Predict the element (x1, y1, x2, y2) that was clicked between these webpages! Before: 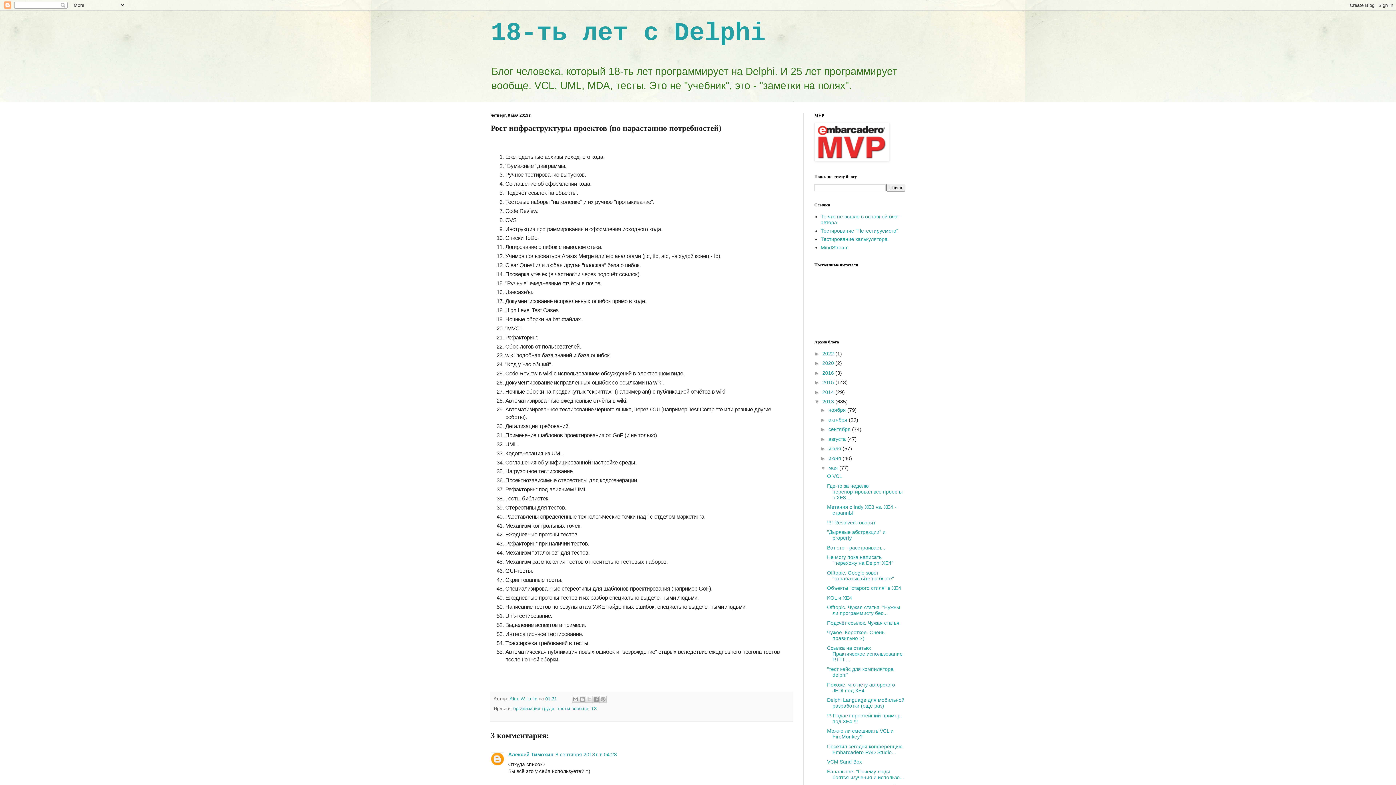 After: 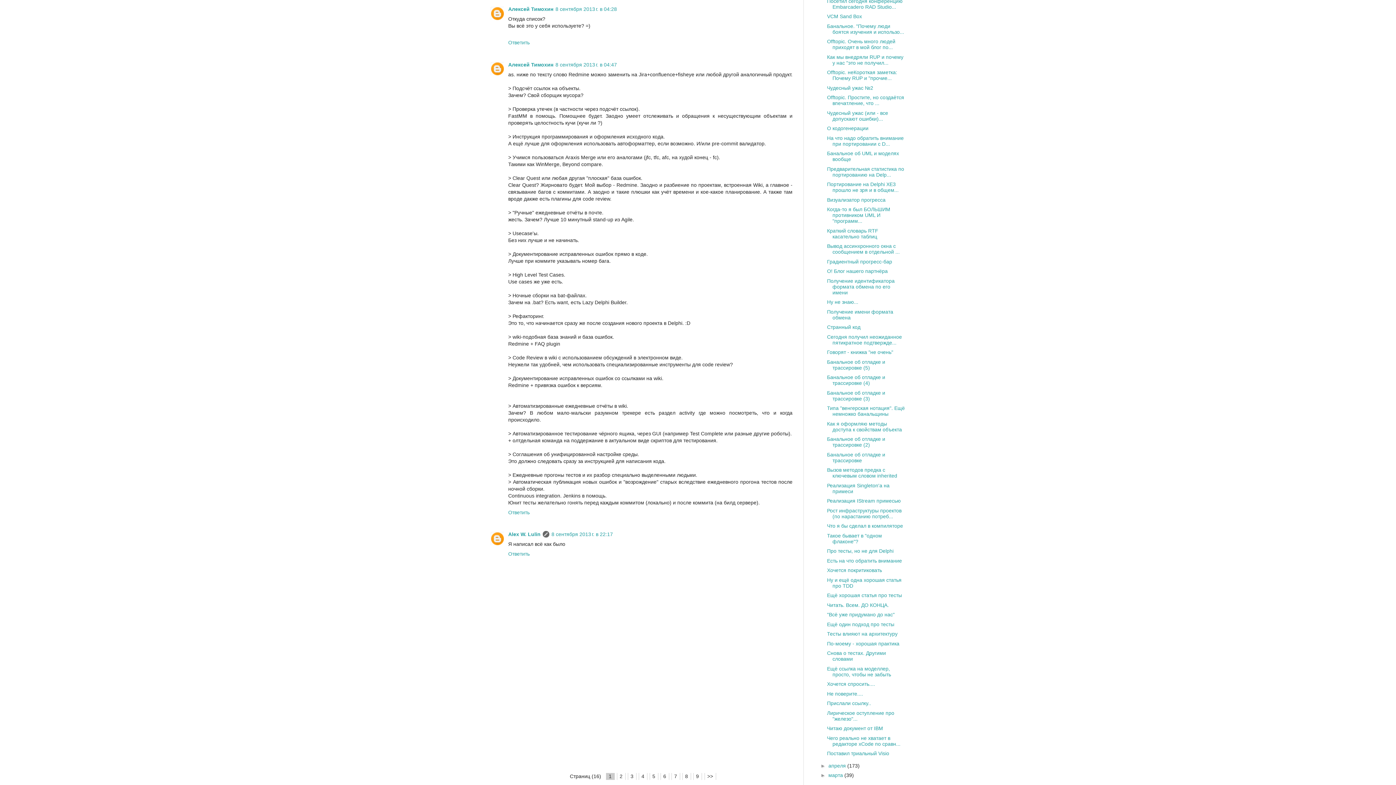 Action: label: 8 сентября 2013 г. в 04:28 bbox: (555, 752, 617, 757)